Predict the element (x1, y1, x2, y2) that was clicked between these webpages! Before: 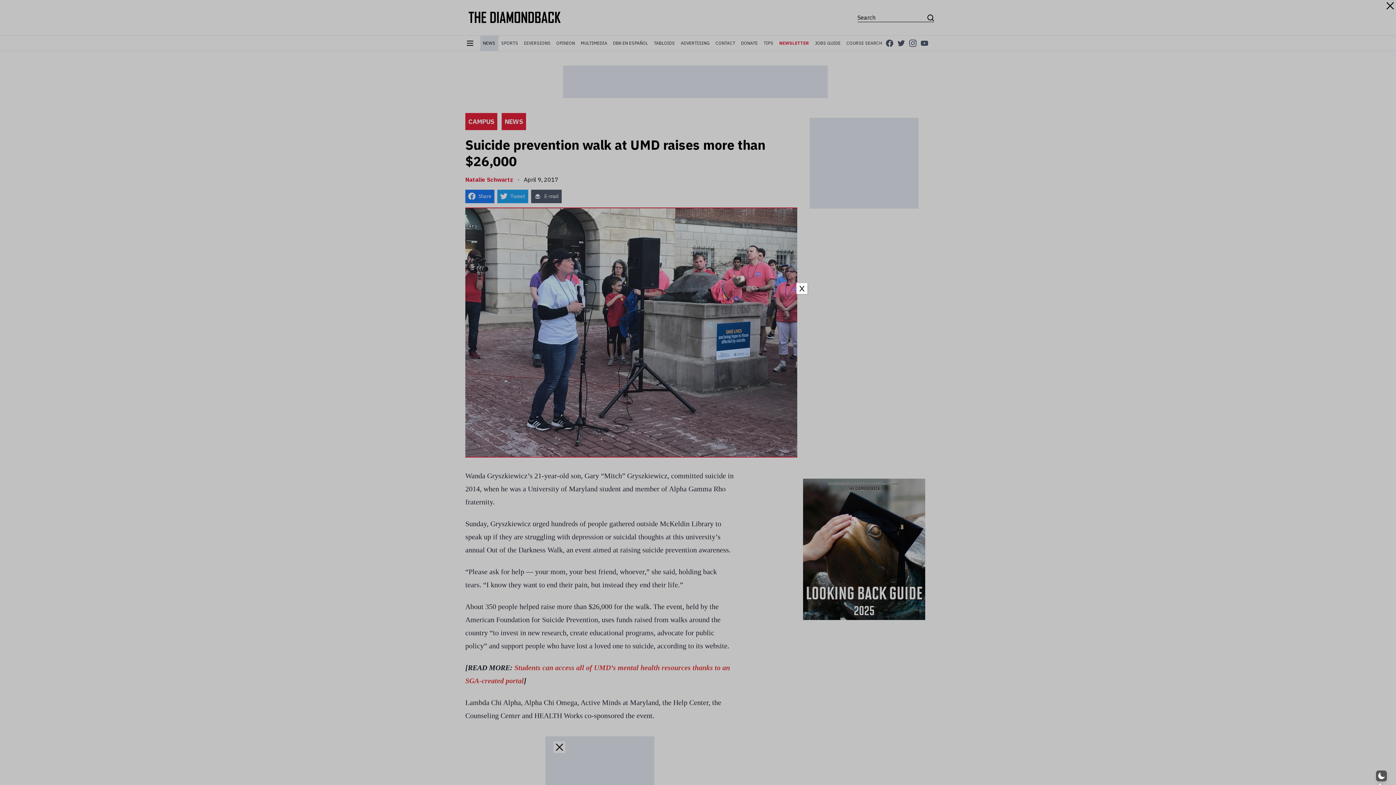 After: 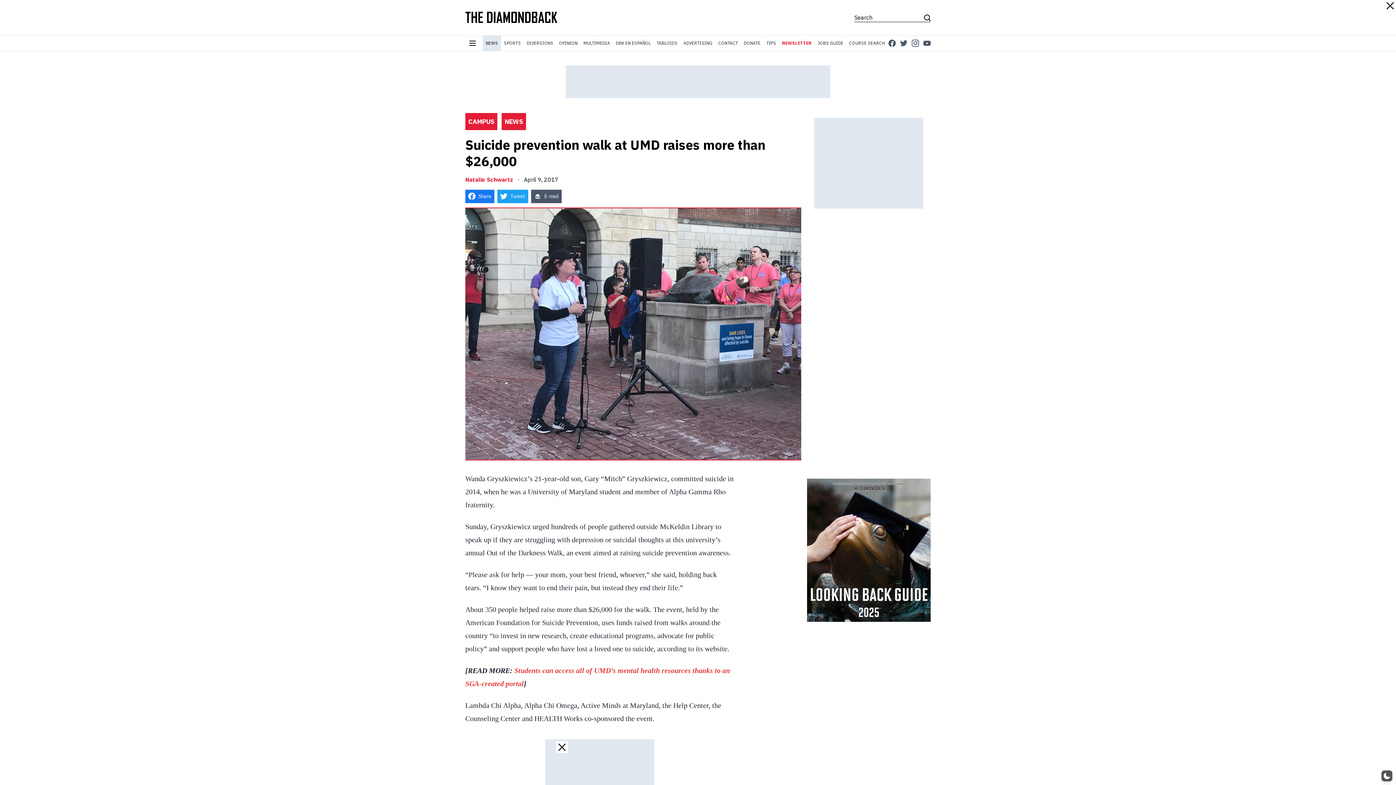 Action: bbox: (796, 283, 807, 294) label: Close